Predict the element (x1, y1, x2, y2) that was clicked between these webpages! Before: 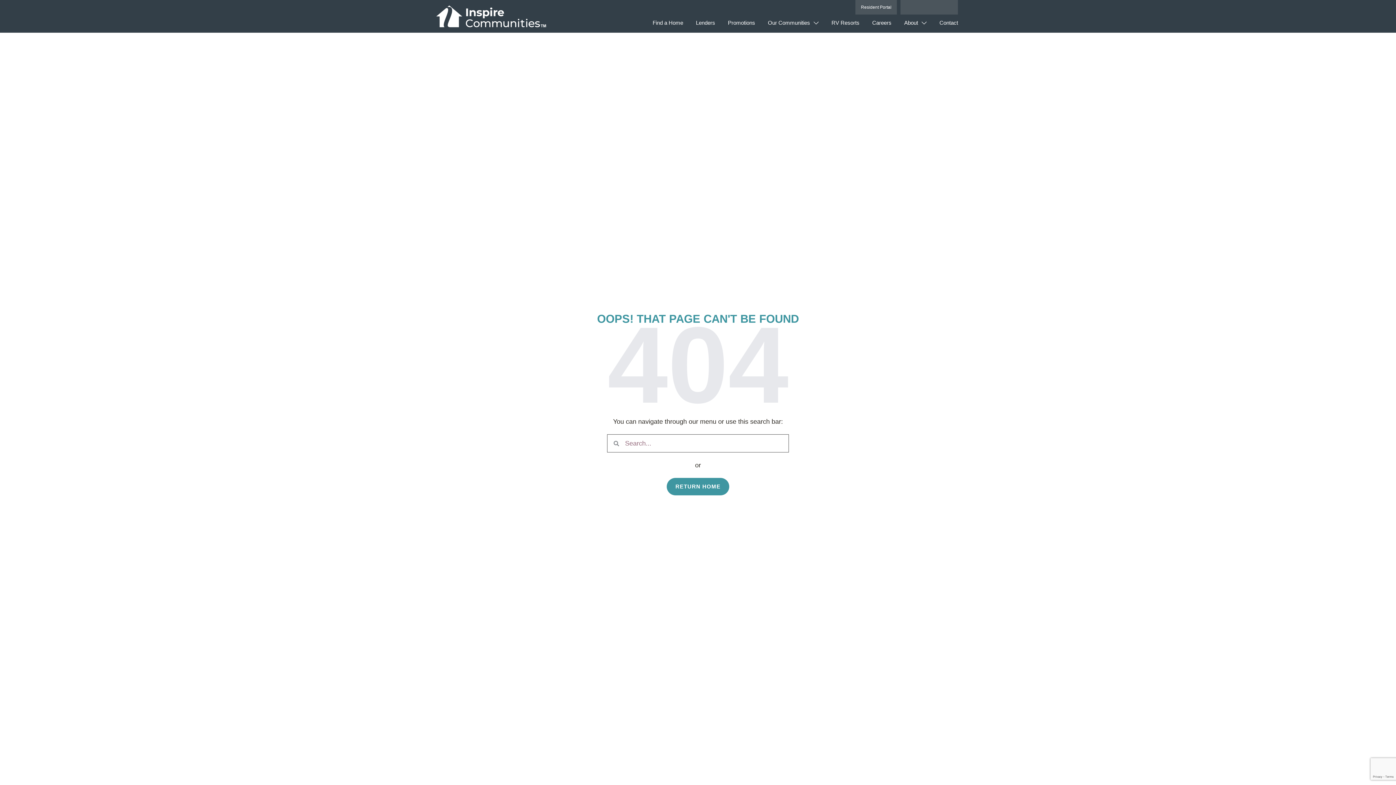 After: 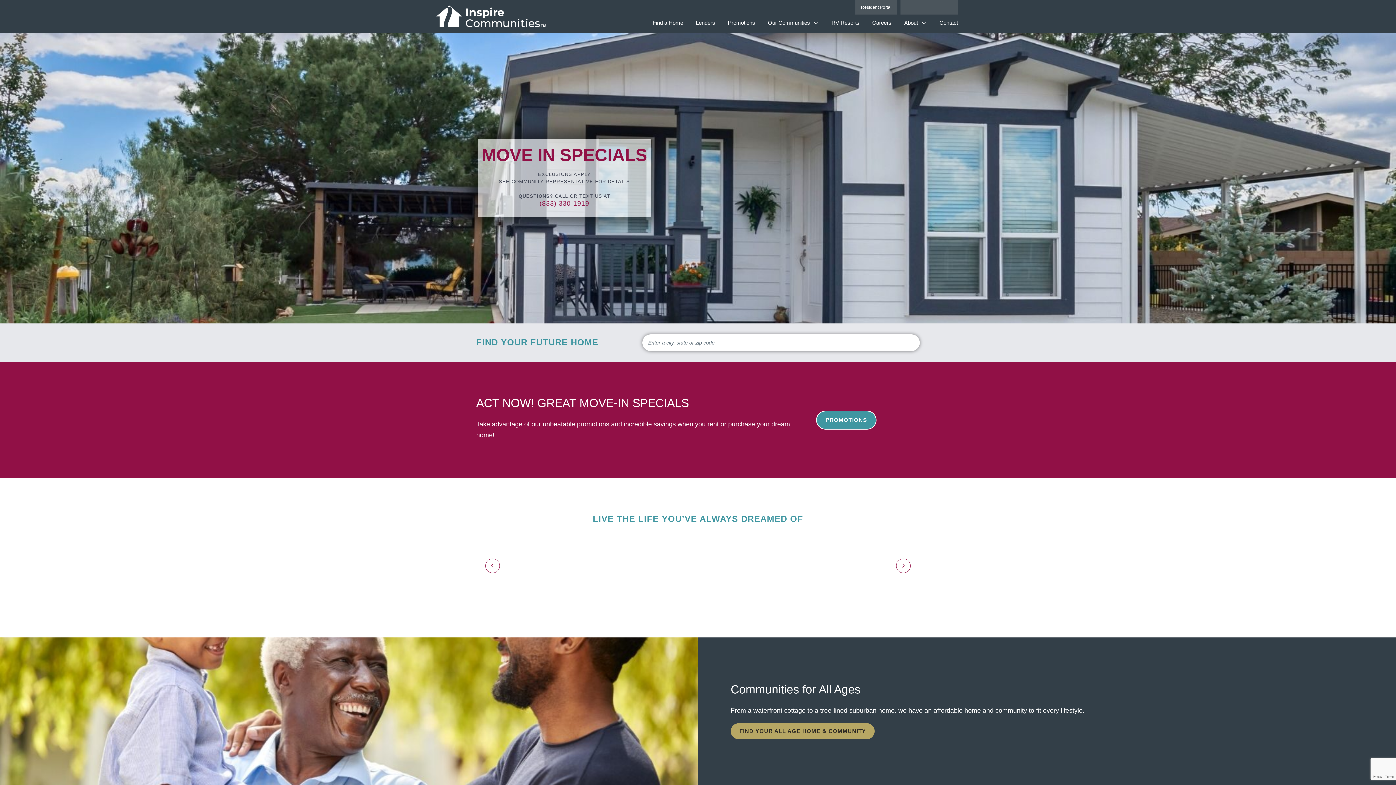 Action: bbox: (436, 5, 565, 27)